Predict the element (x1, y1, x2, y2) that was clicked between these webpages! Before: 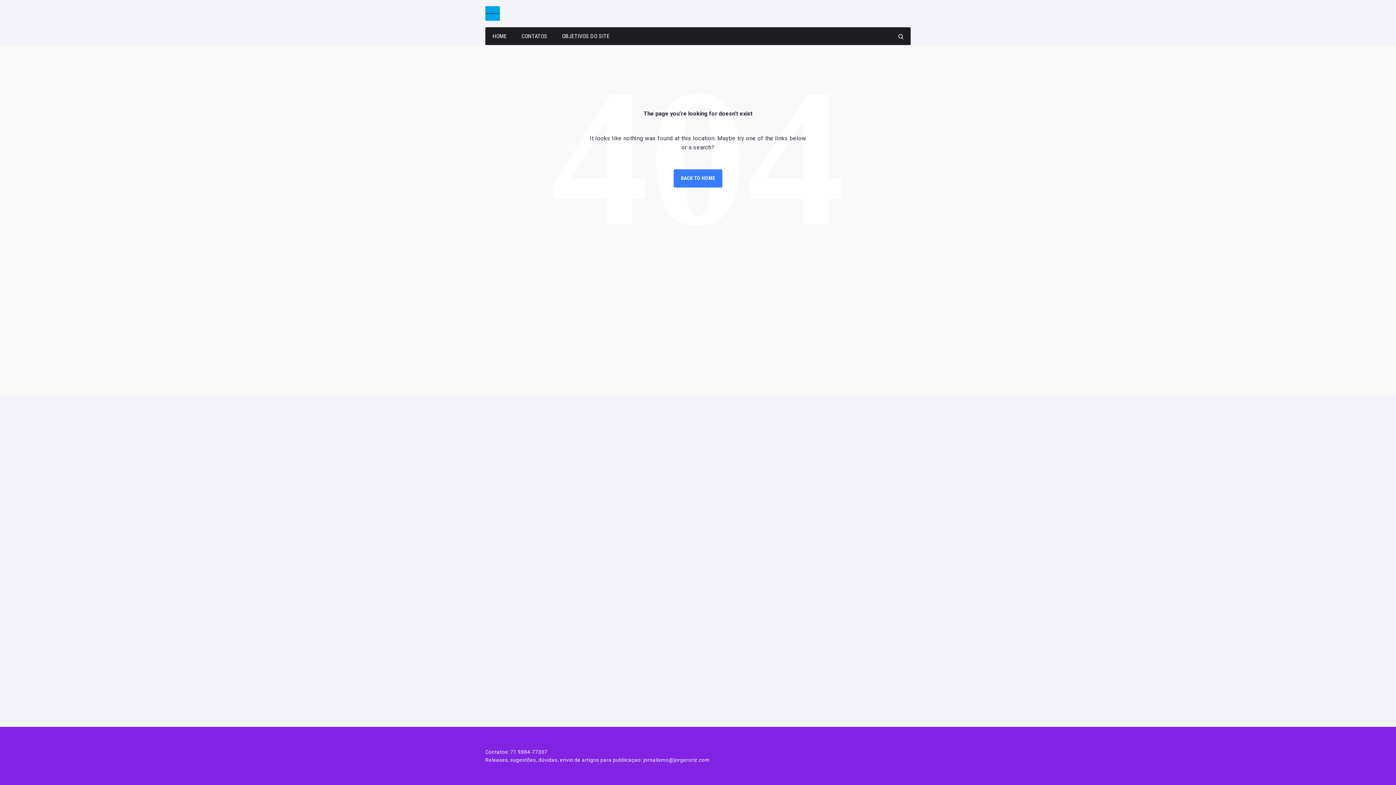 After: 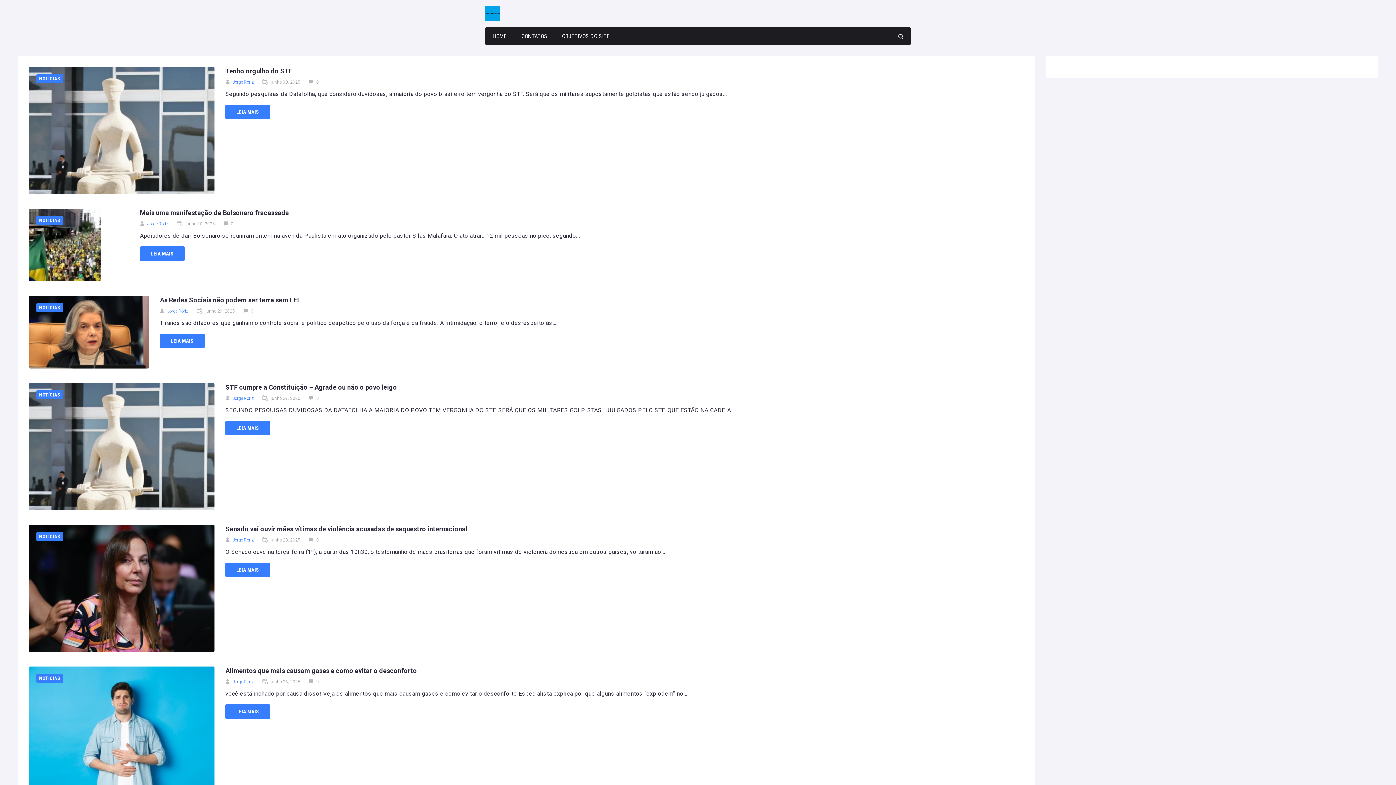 Action: bbox: (485, 6, 500, 20)